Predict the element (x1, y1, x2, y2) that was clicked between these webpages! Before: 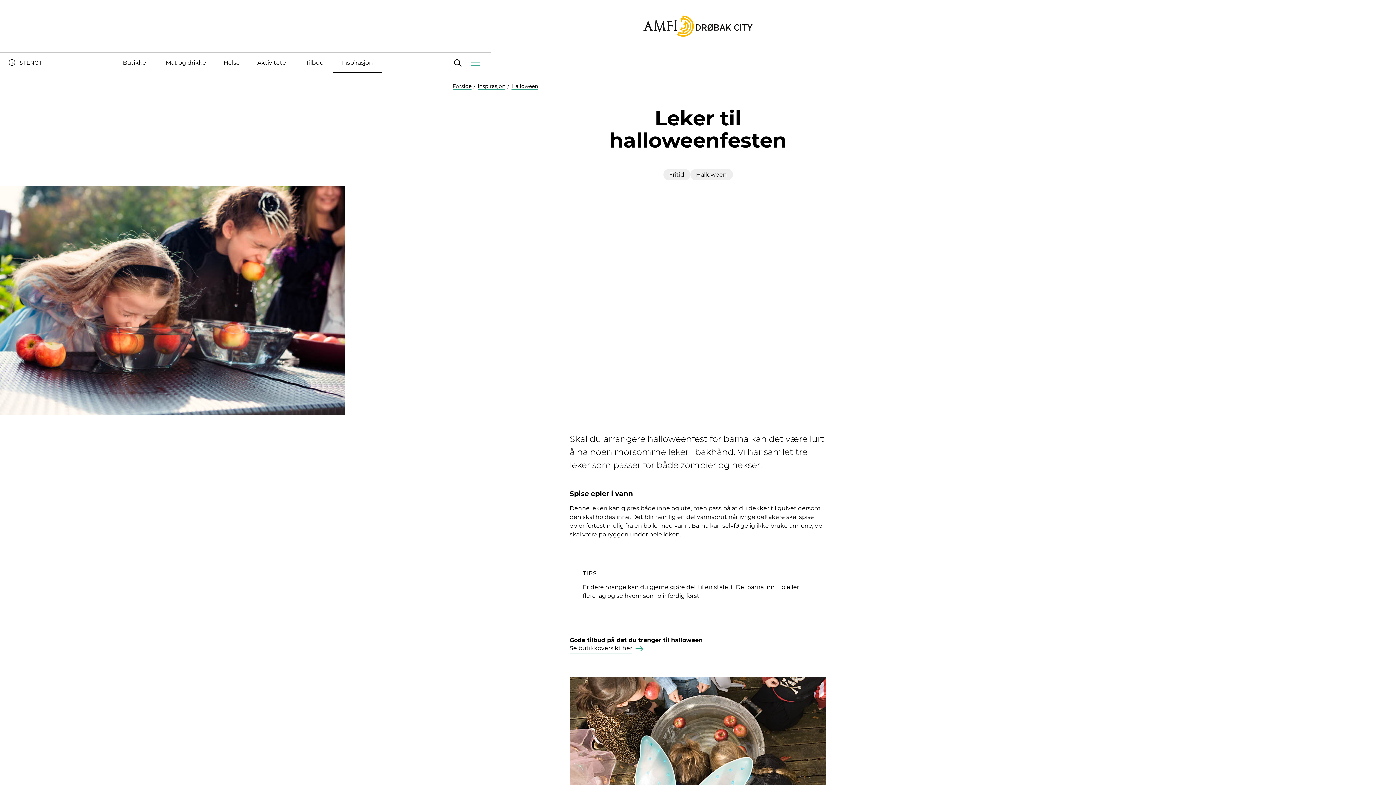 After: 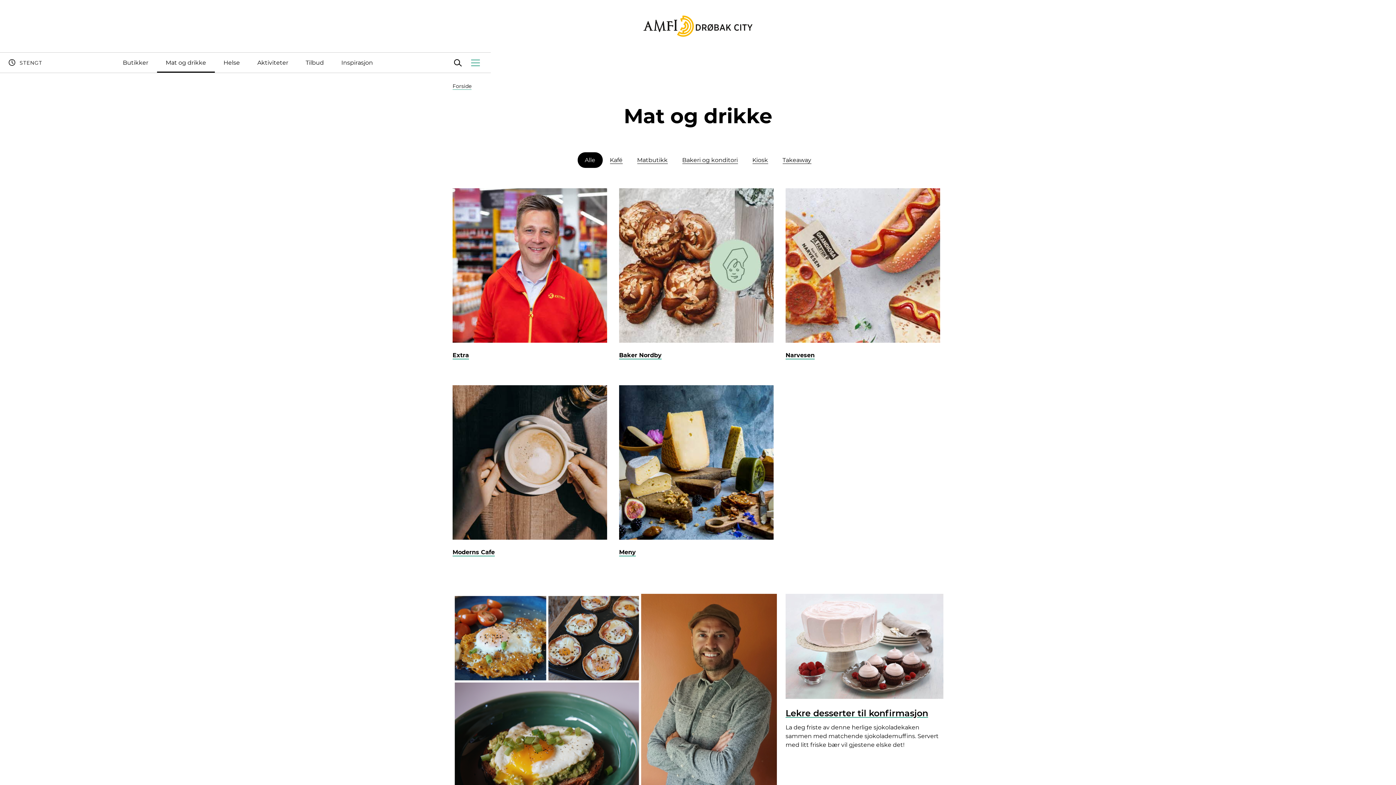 Action: bbox: (157, 52, 214, 72) label: Mat og drikke